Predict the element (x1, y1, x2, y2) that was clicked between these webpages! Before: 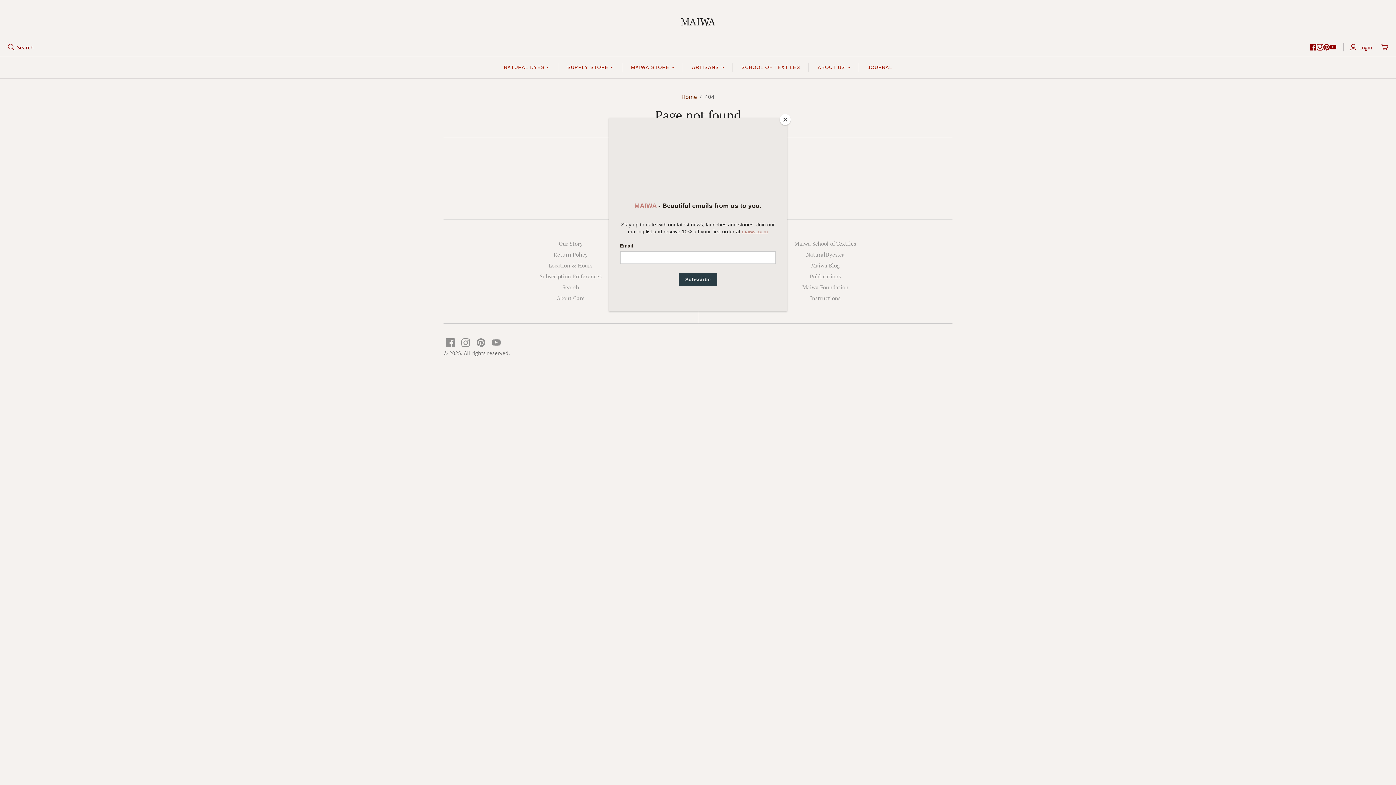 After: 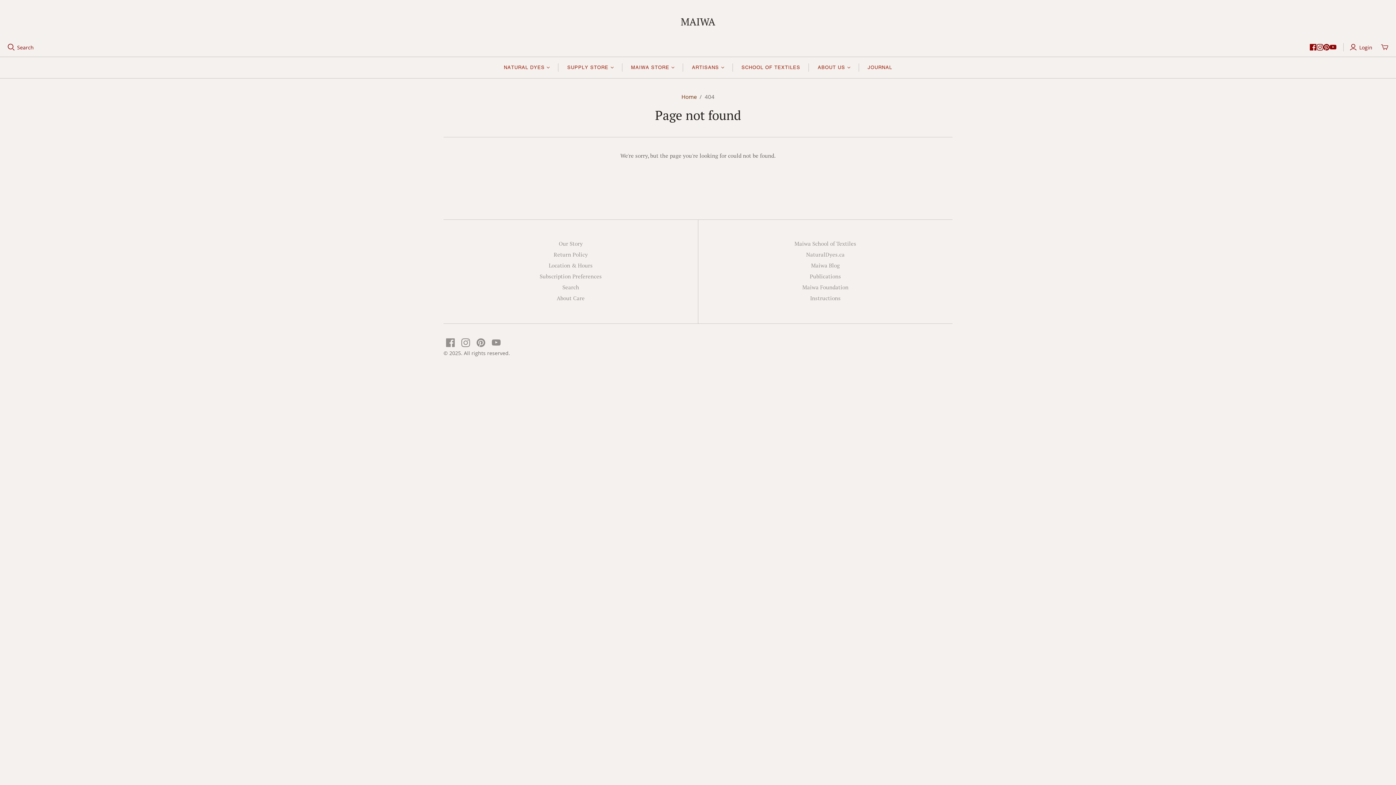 Action: label: Close bbox: (780, 114, 790, 125)